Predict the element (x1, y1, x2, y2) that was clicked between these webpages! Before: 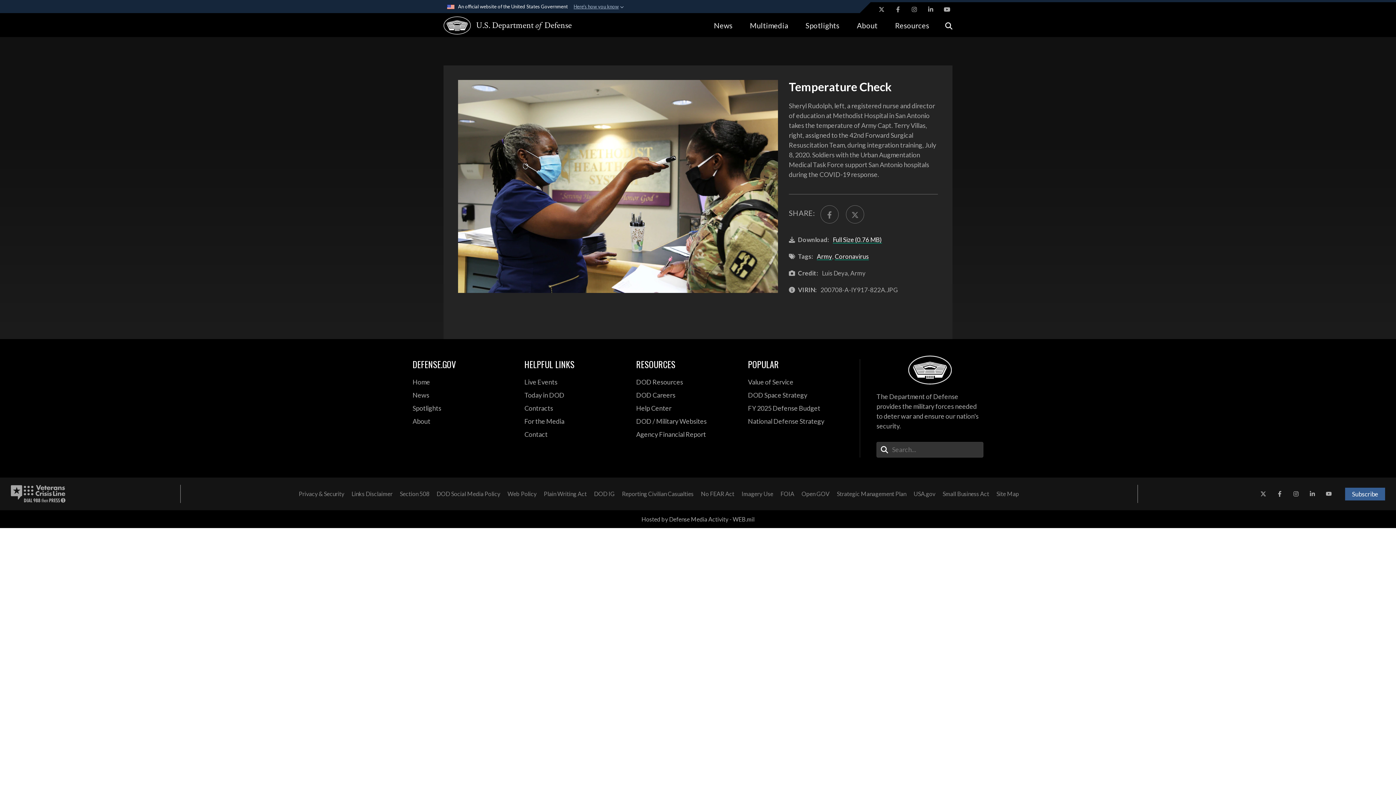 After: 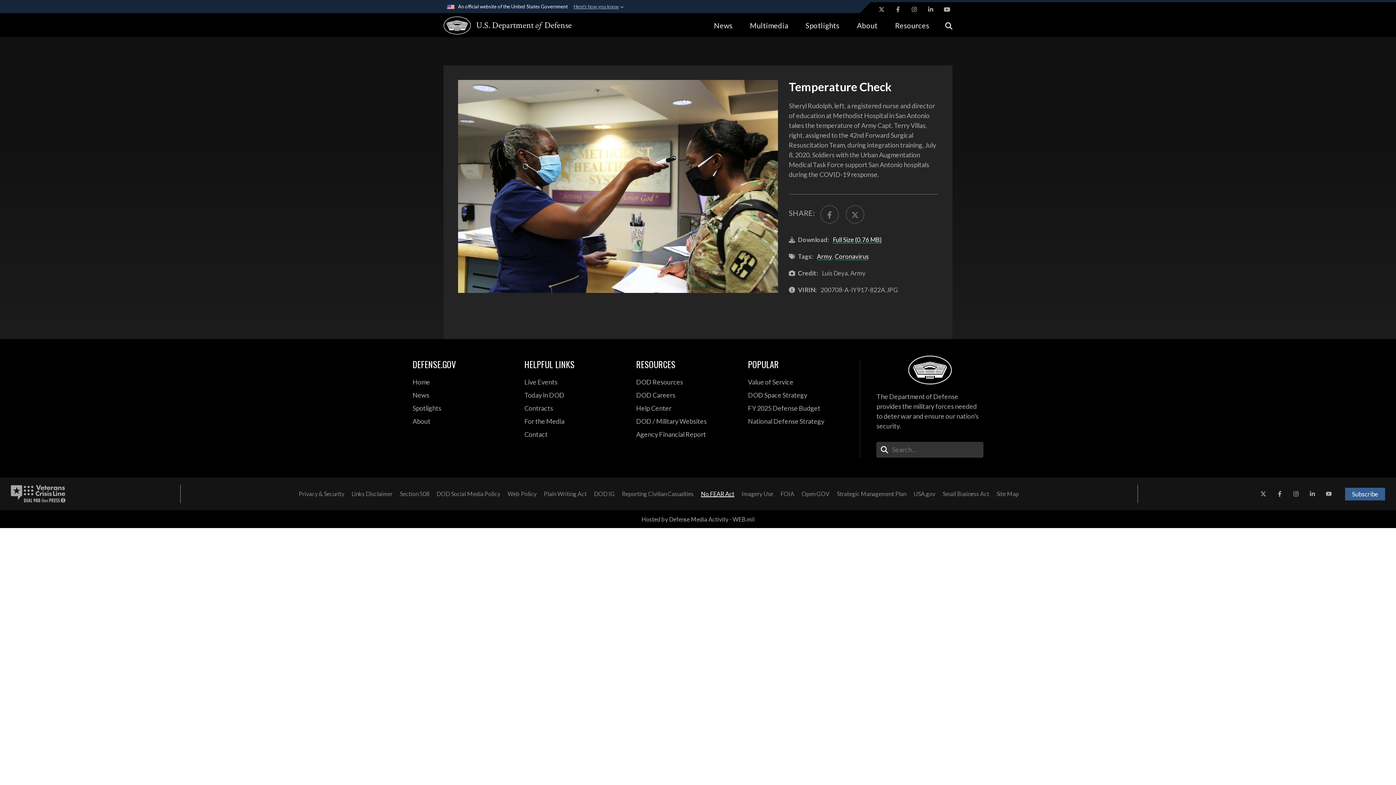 Action: bbox: (697, 487, 738, 500) label:  opens in a new window